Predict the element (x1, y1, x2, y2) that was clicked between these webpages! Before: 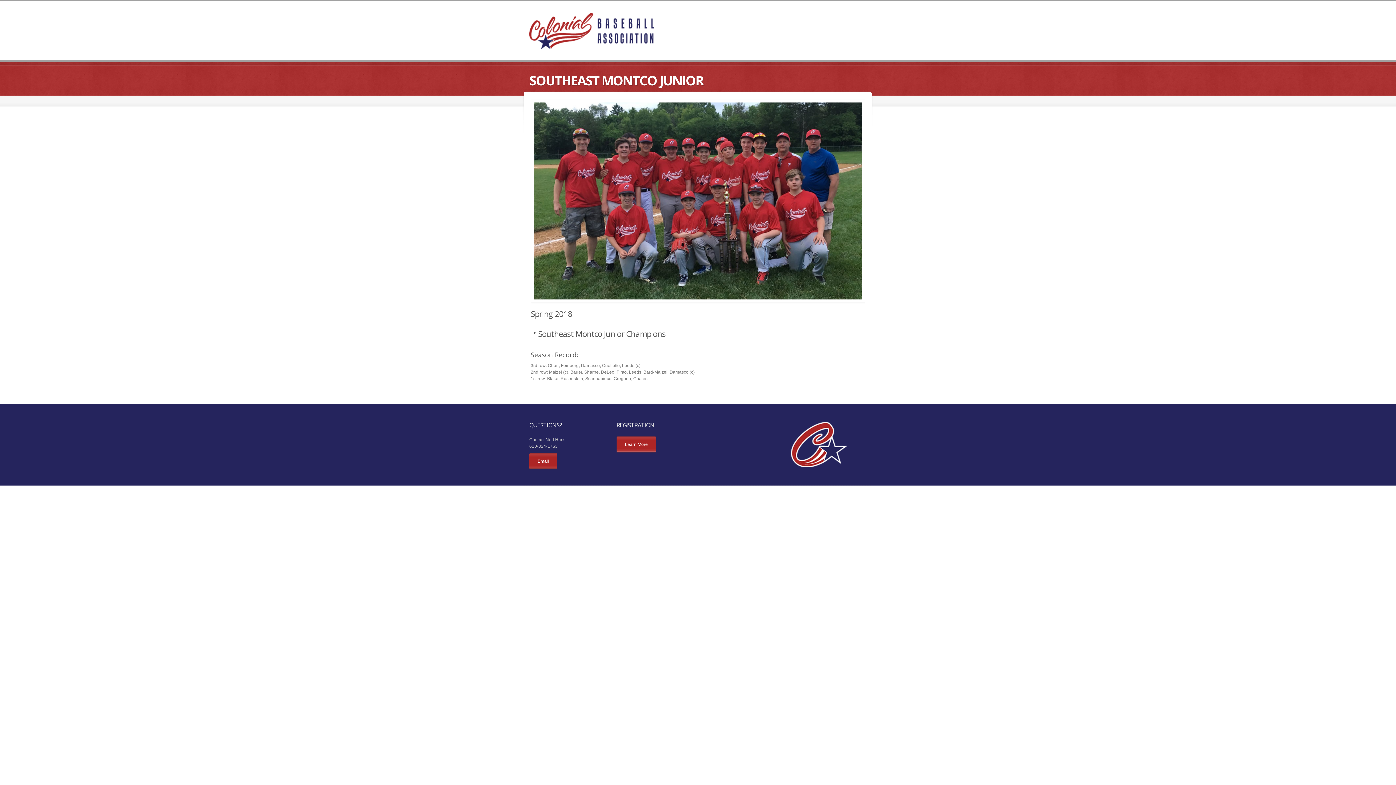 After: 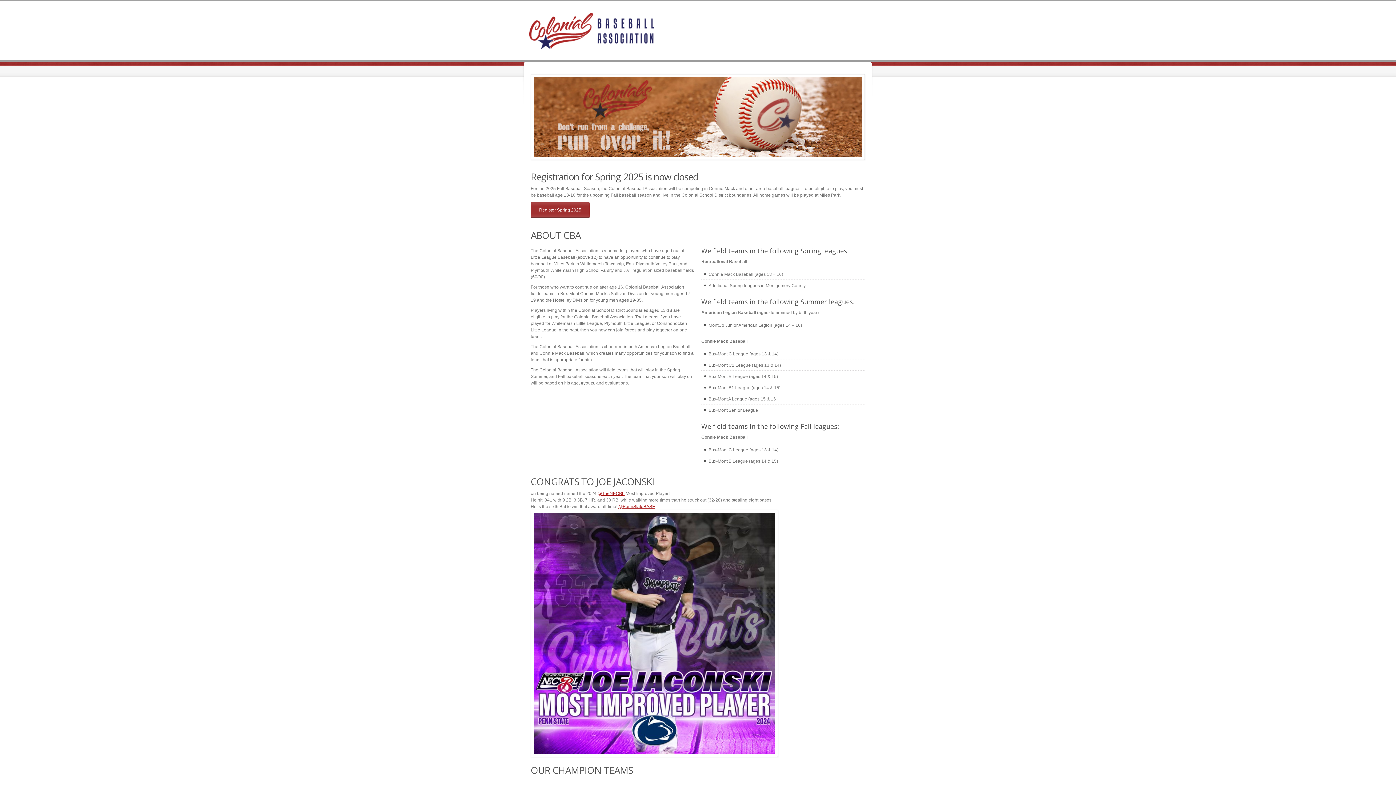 Action: bbox: (529, 0, 653, 61)